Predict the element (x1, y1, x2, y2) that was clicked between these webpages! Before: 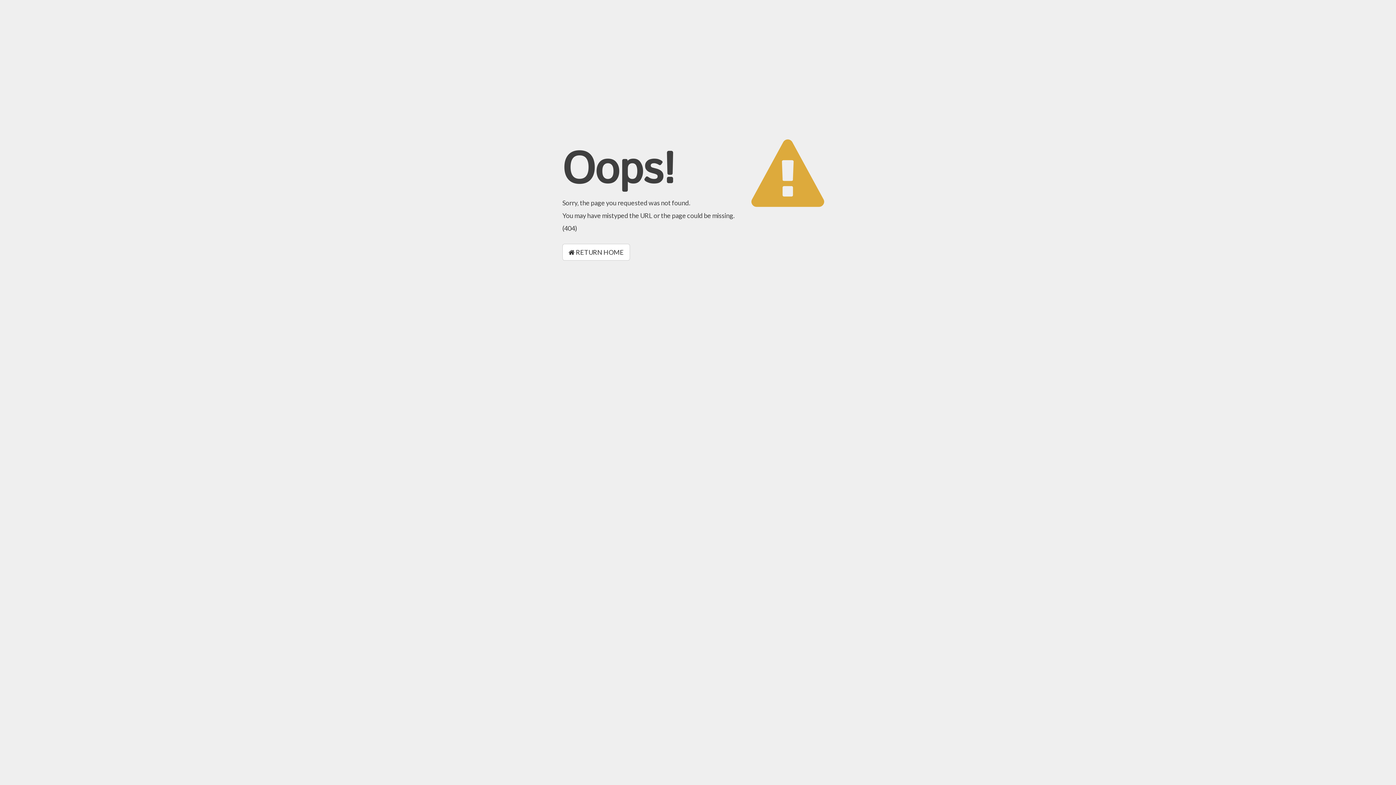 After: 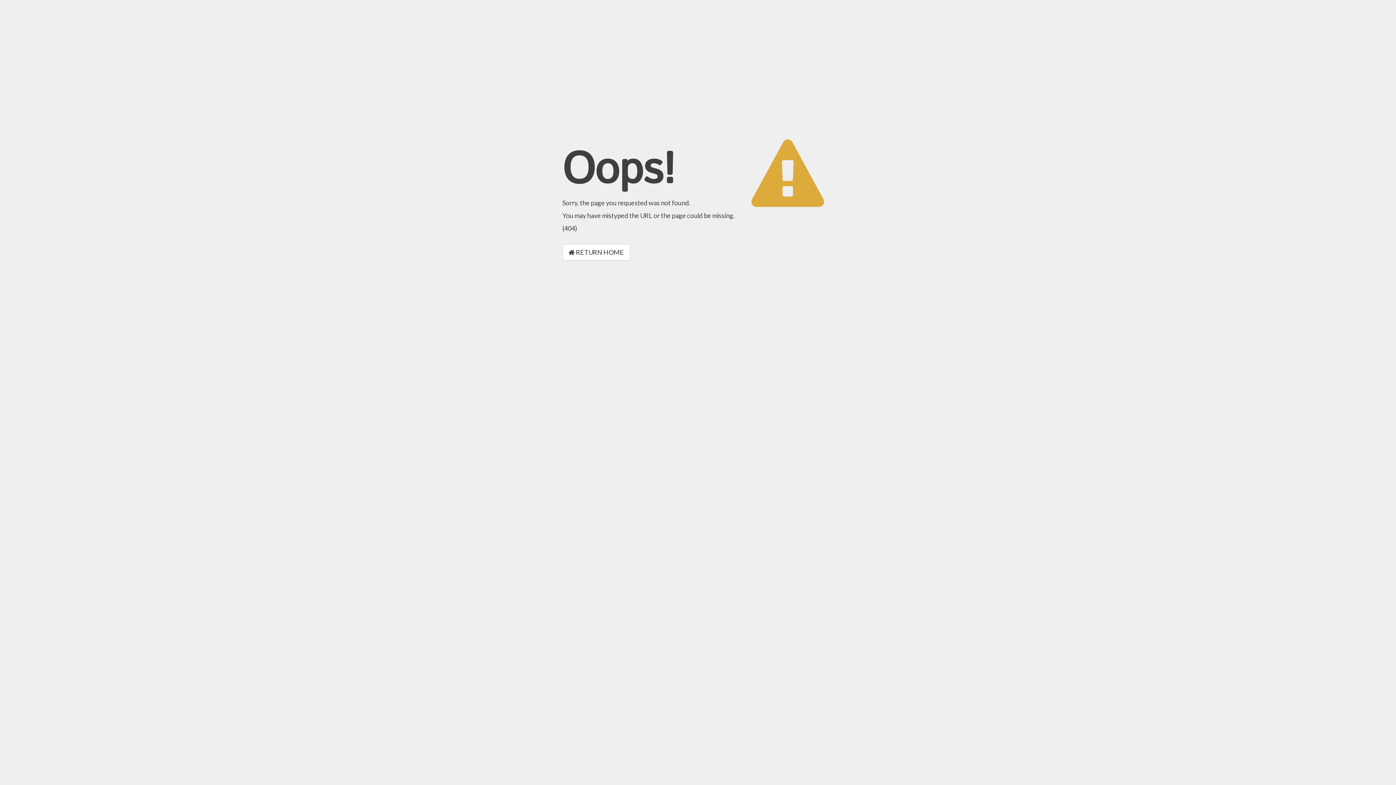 Action: label:  RETURN HOME bbox: (562, 244, 630, 260)